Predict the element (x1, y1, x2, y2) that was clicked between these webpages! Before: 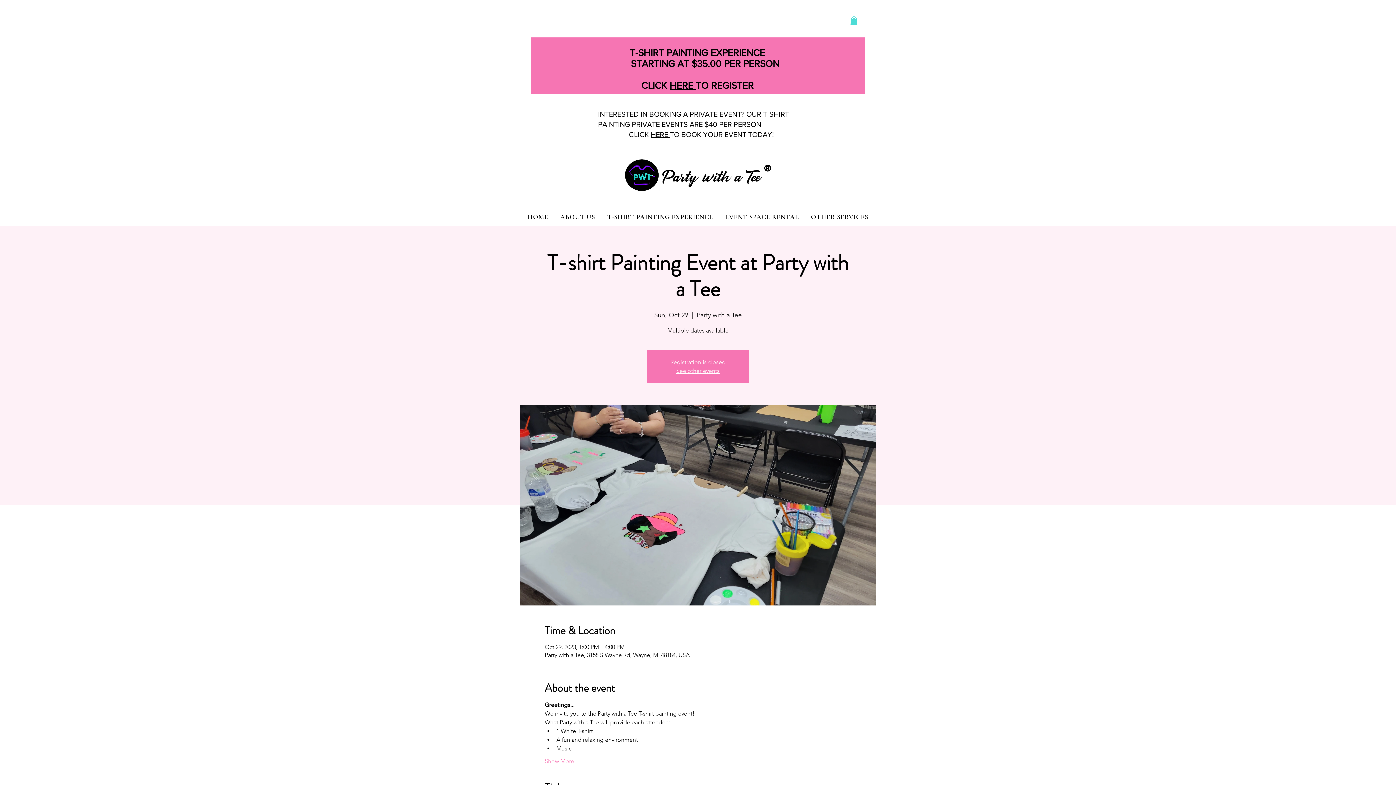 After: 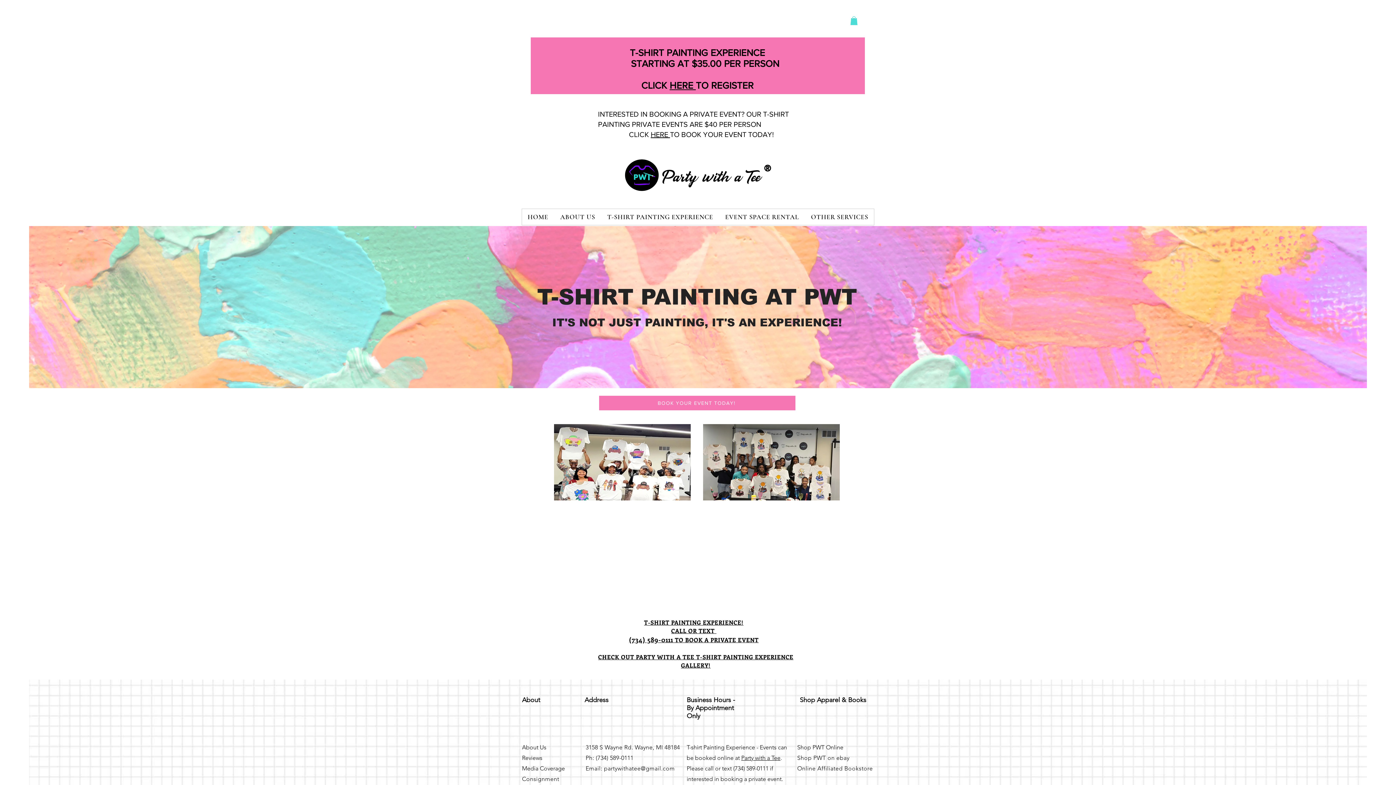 Action: bbox: (676, 367, 719, 374) label: See other events